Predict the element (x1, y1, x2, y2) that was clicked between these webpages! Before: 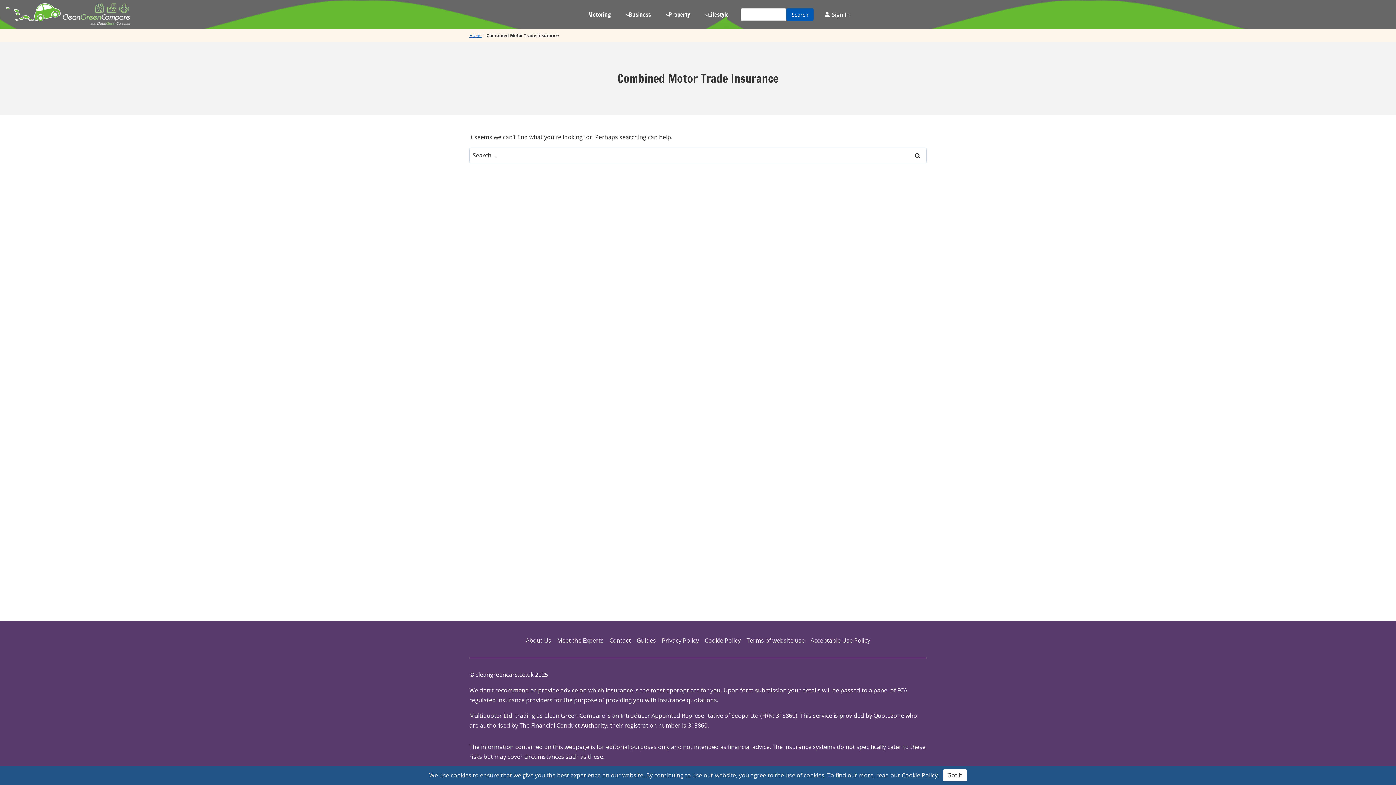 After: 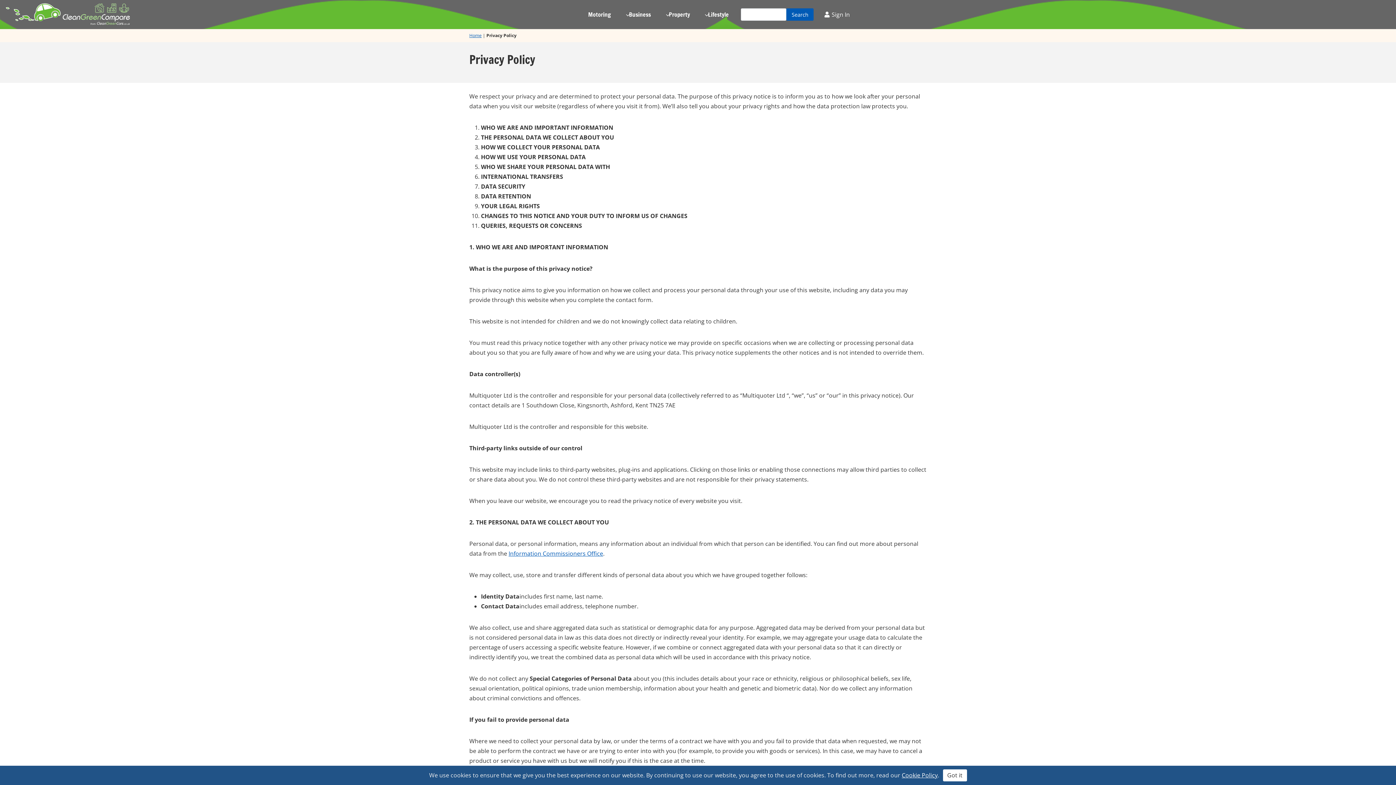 Action: bbox: (659, 632, 702, 649) label: Privacy Policy